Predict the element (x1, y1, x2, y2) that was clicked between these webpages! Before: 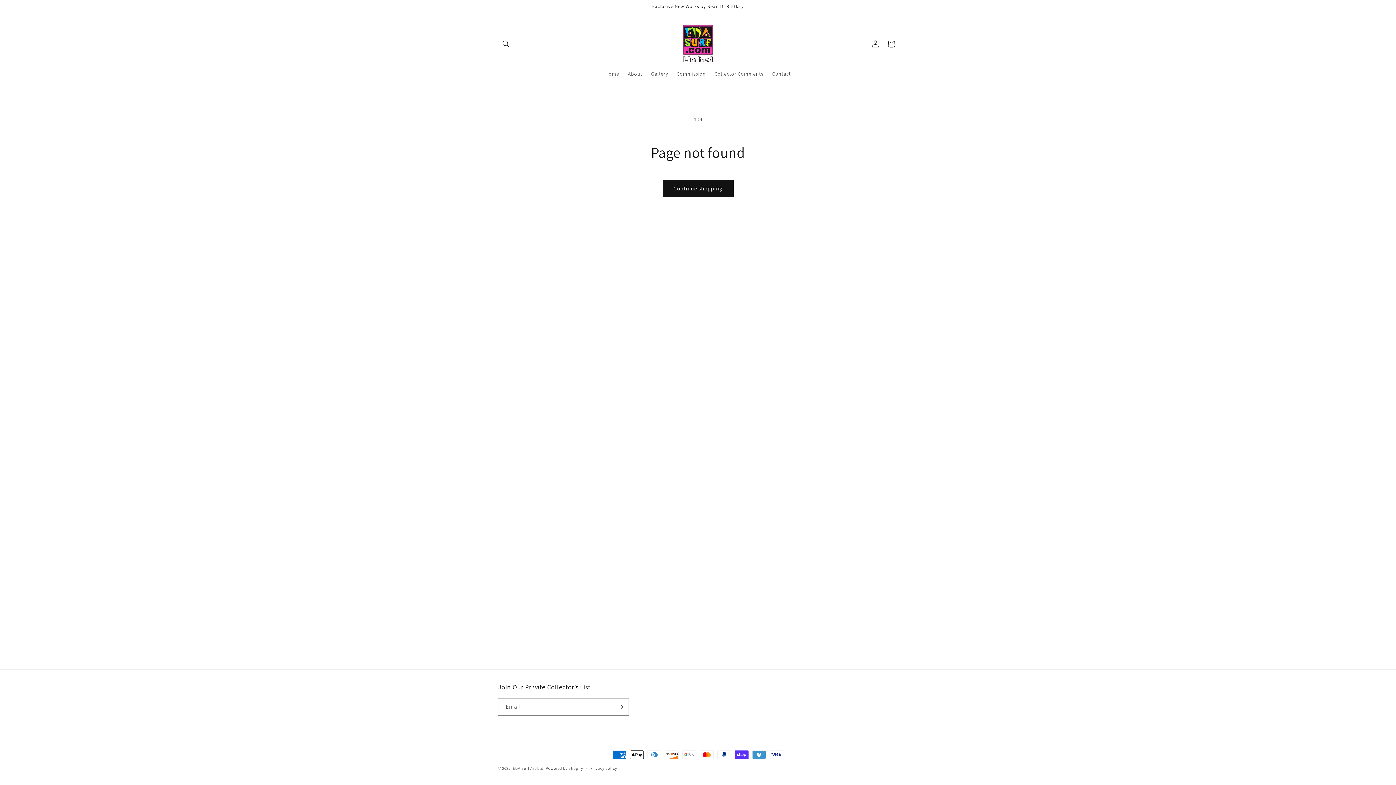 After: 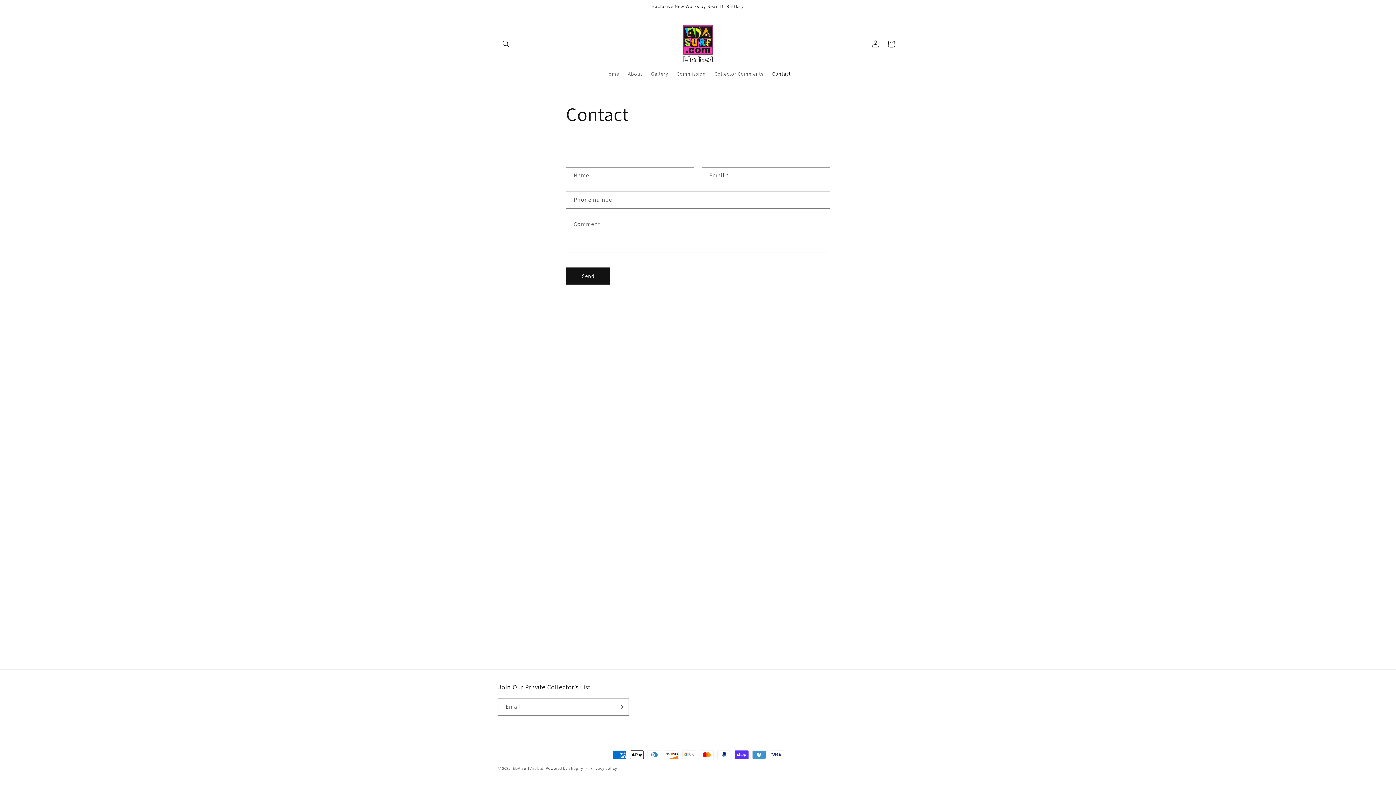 Action: bbox: (768, 66, 795, 81) label: Contact